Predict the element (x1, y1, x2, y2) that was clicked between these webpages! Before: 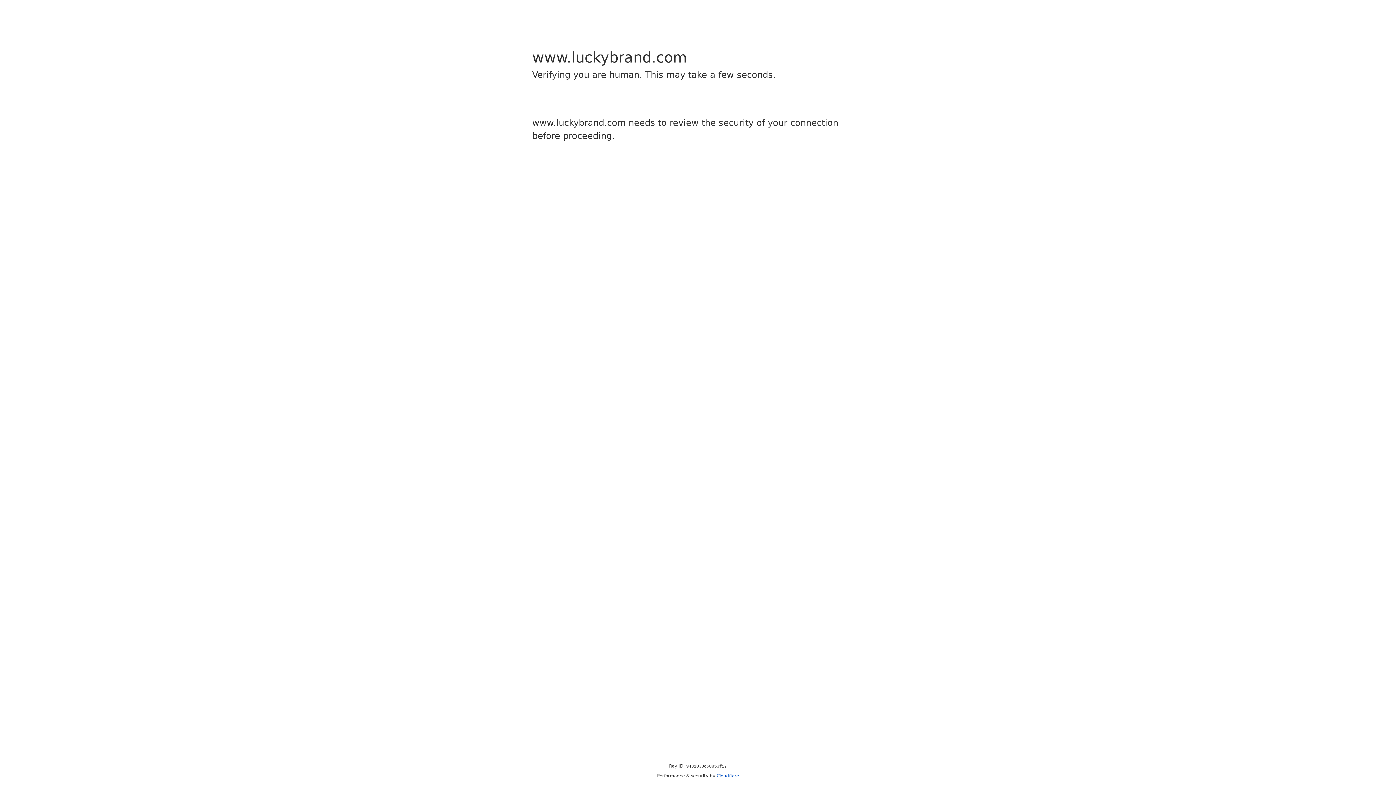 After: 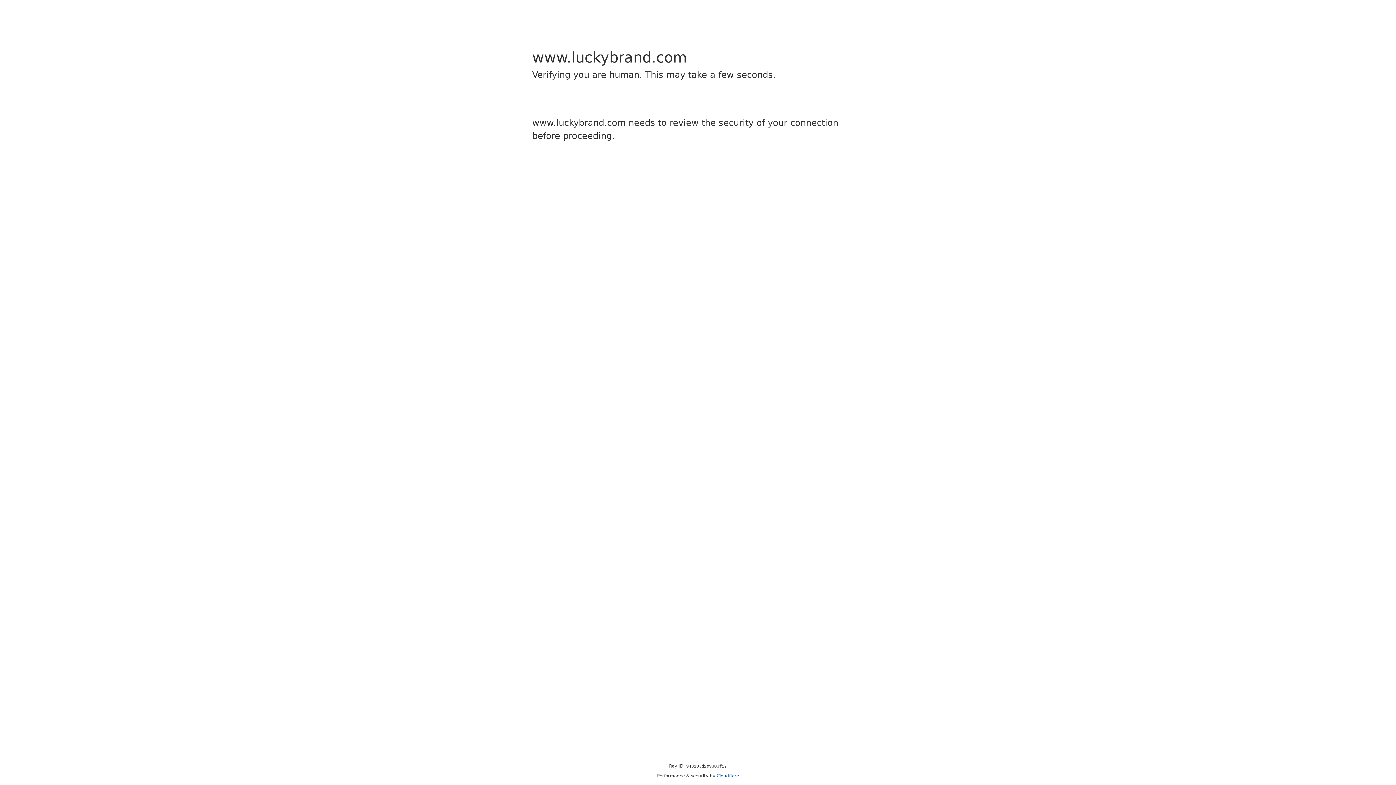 Action: label: Cloudflare bbox: (716, 773, 739, 778)